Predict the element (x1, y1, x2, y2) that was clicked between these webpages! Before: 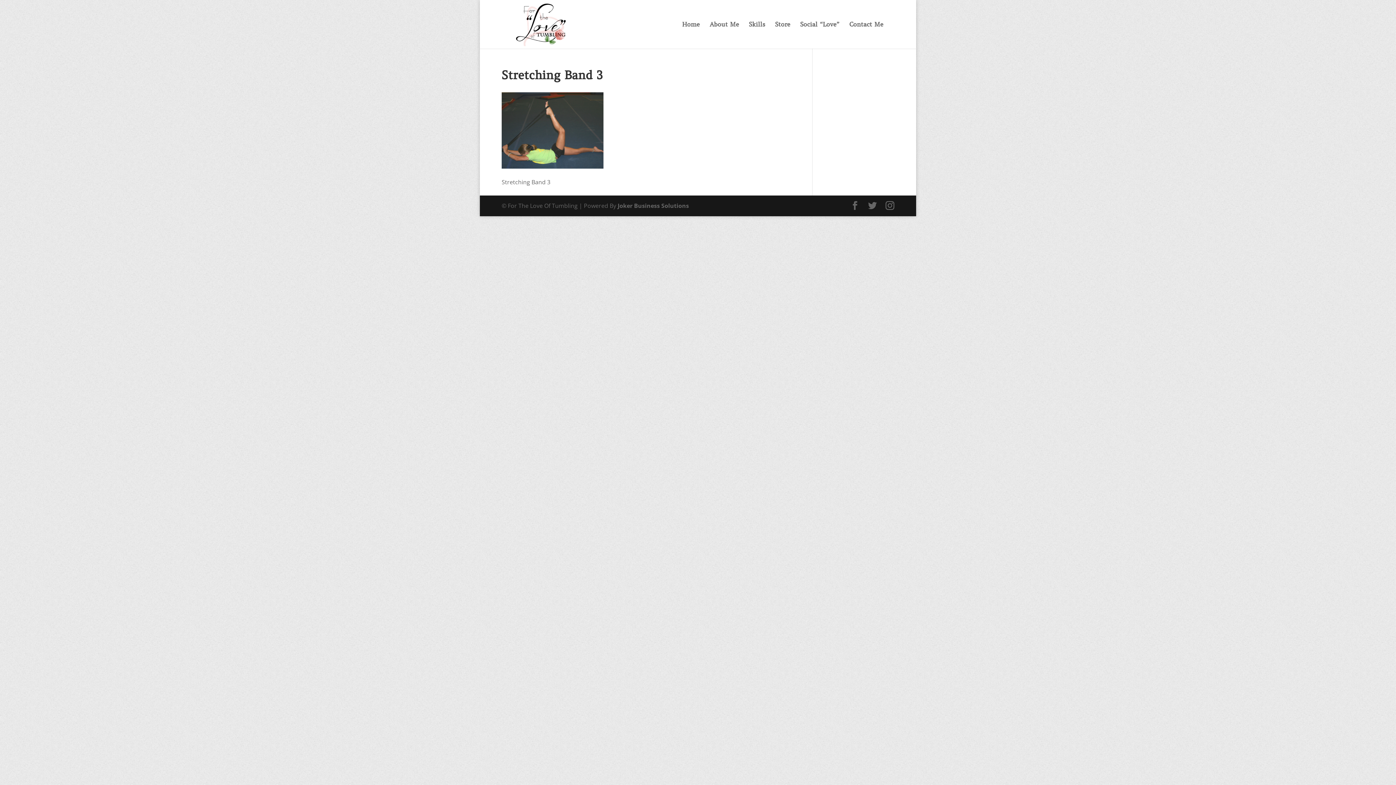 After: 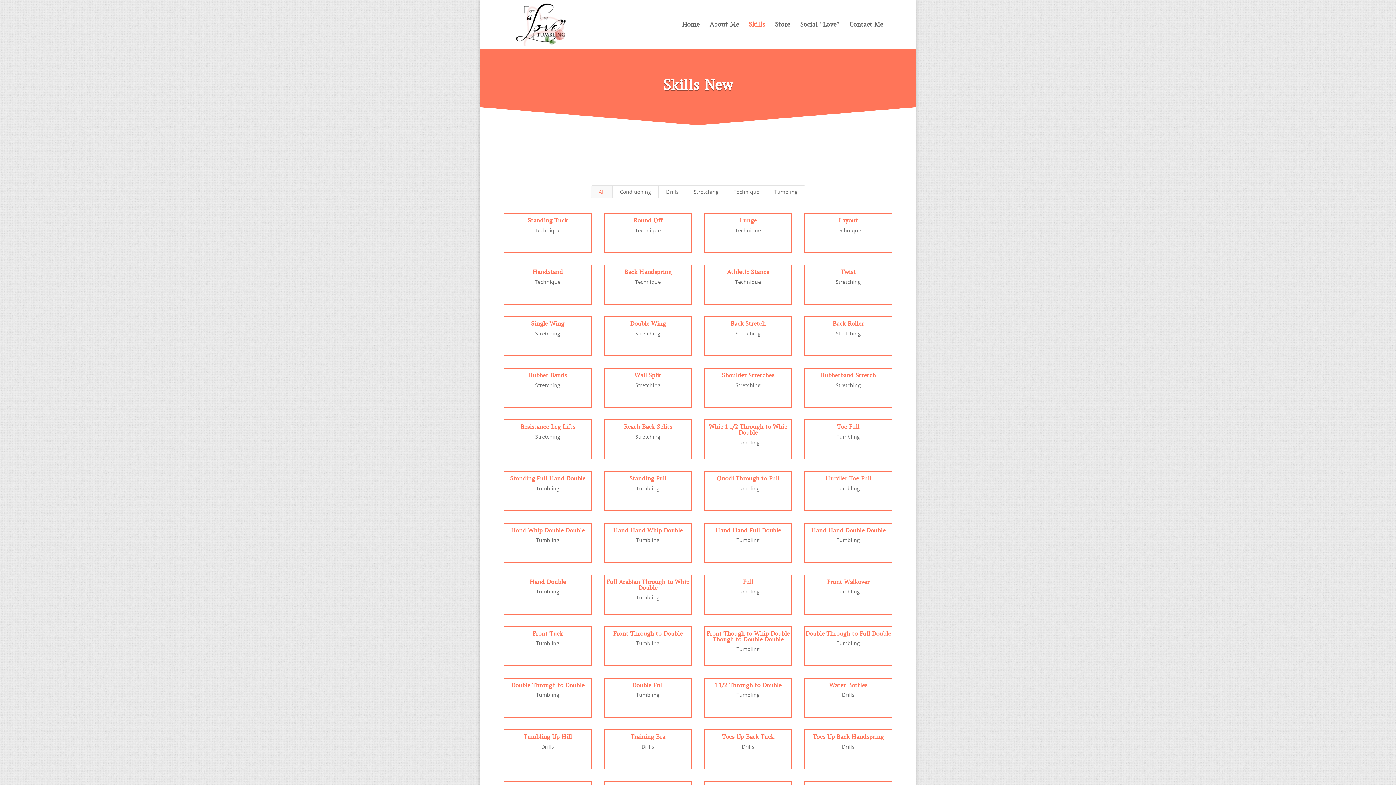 Action: bbox: (749, 21, 765, 48) label: Skills